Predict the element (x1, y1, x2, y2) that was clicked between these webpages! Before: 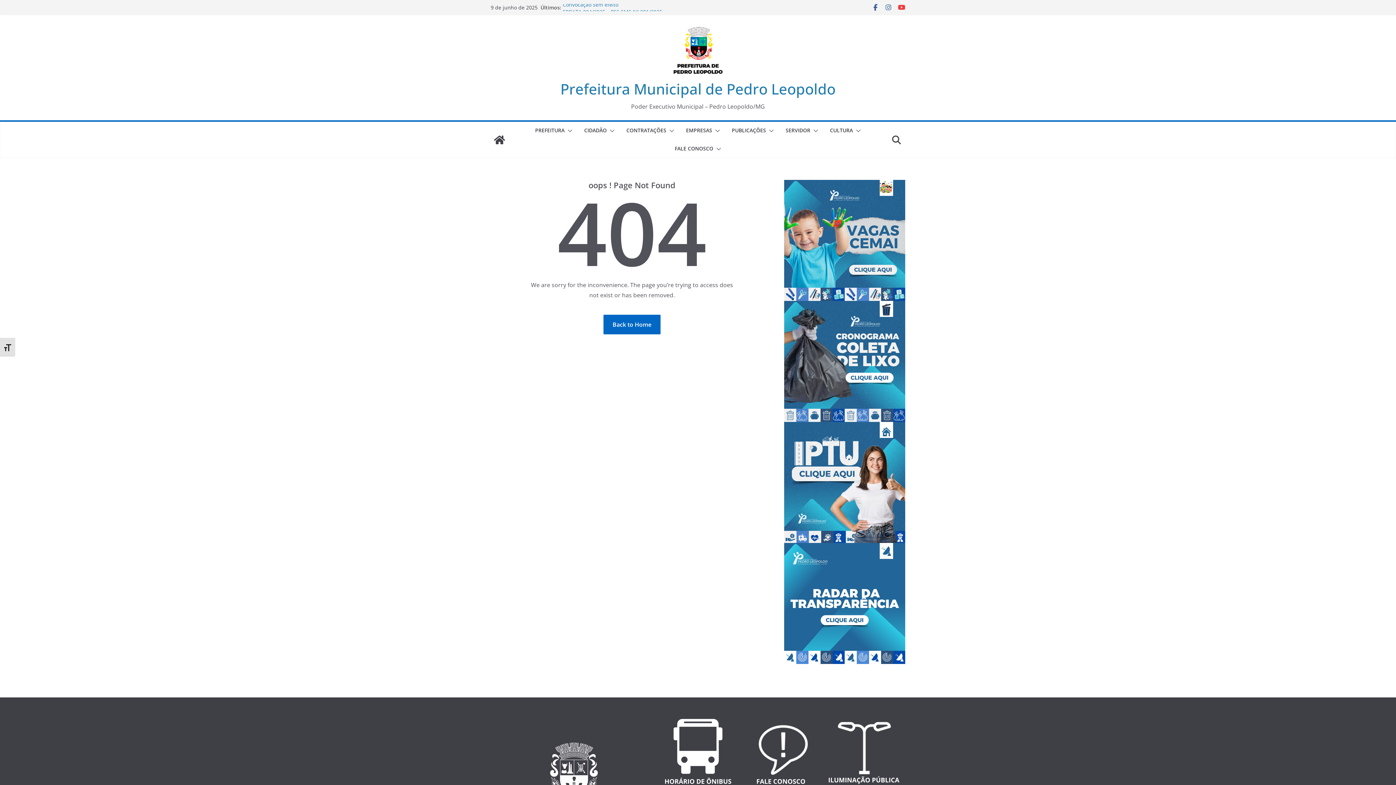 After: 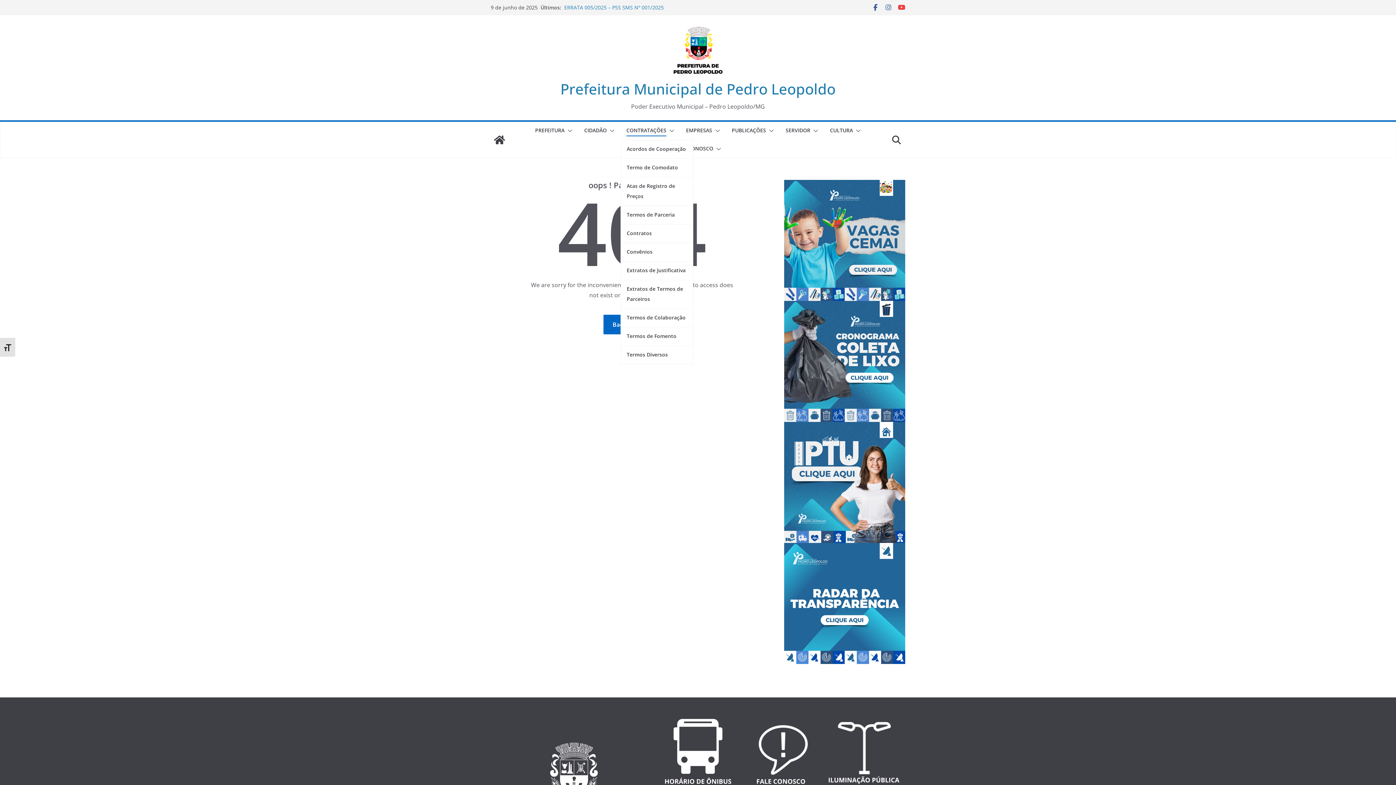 Action: bbox: (626, 125, 666, 136) label: CONTRATAÇÕES